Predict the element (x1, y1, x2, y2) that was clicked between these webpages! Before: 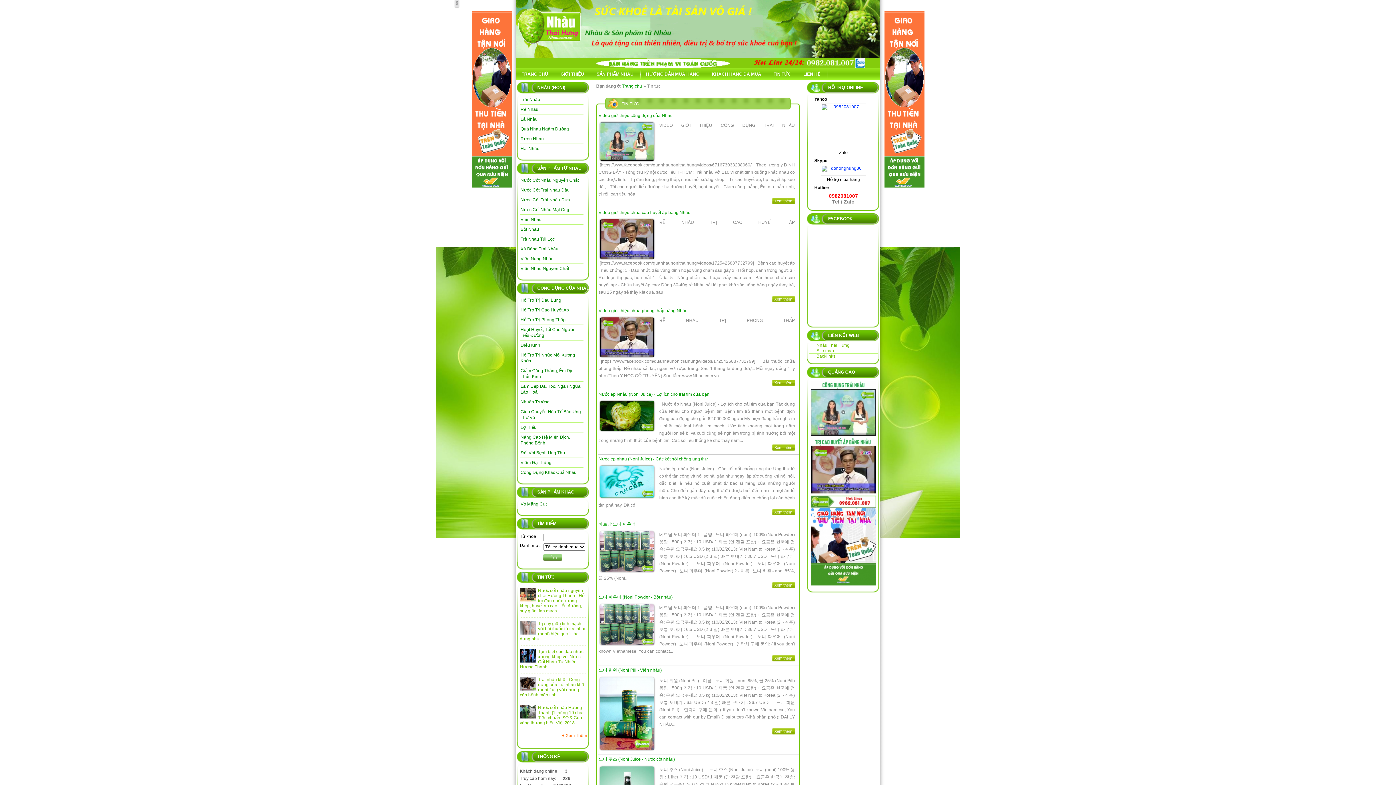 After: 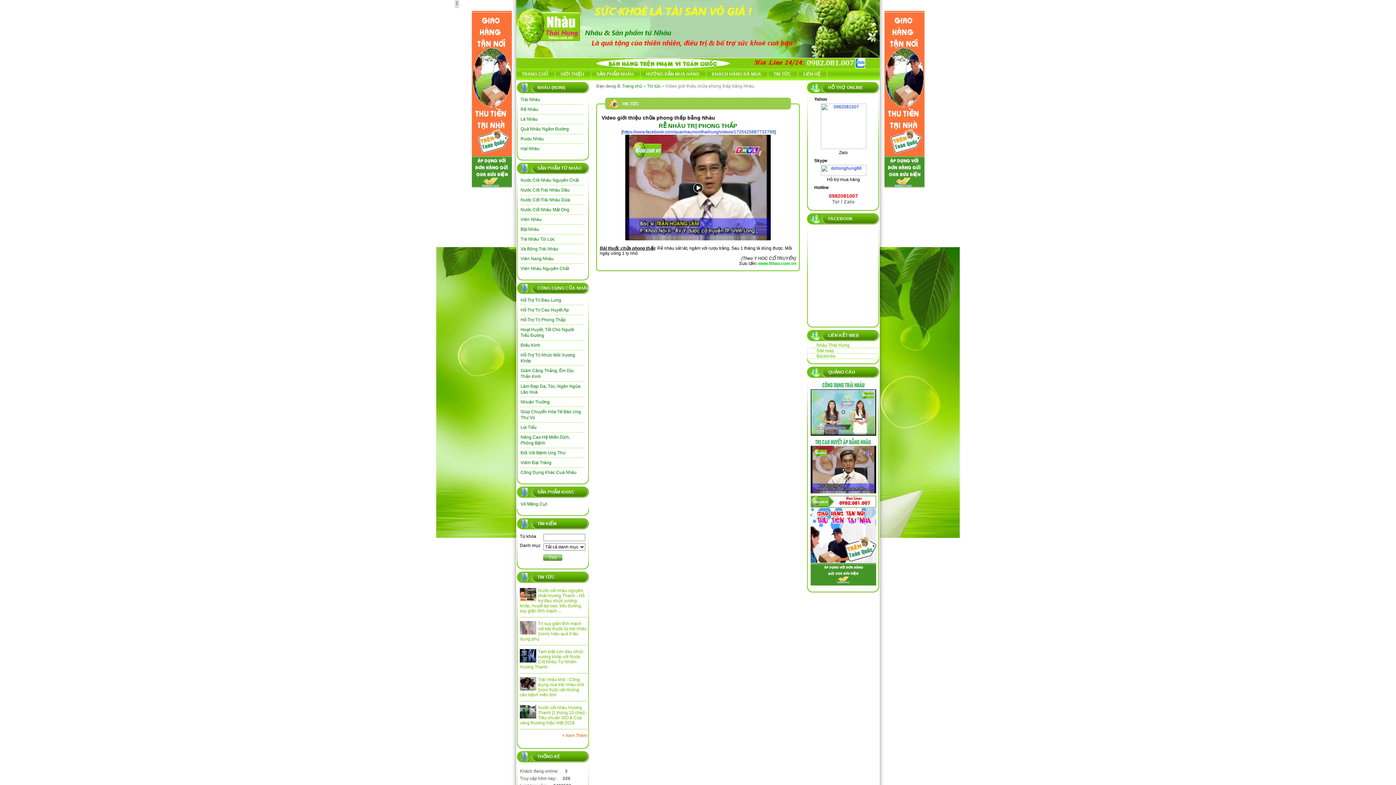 Action: bbox: (598, 308, 687, 313) label: Video giới thiệu chữa phong thấp bằng Nhàu